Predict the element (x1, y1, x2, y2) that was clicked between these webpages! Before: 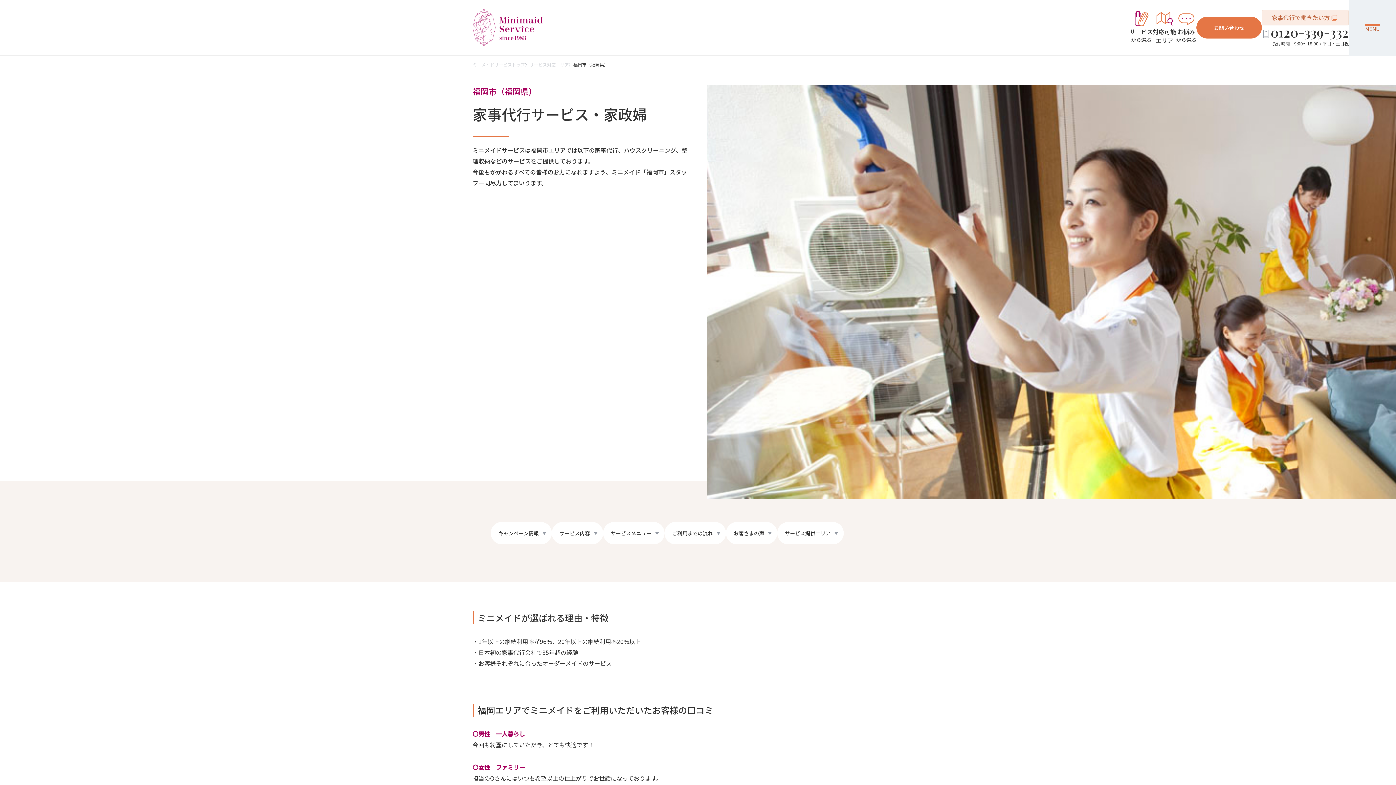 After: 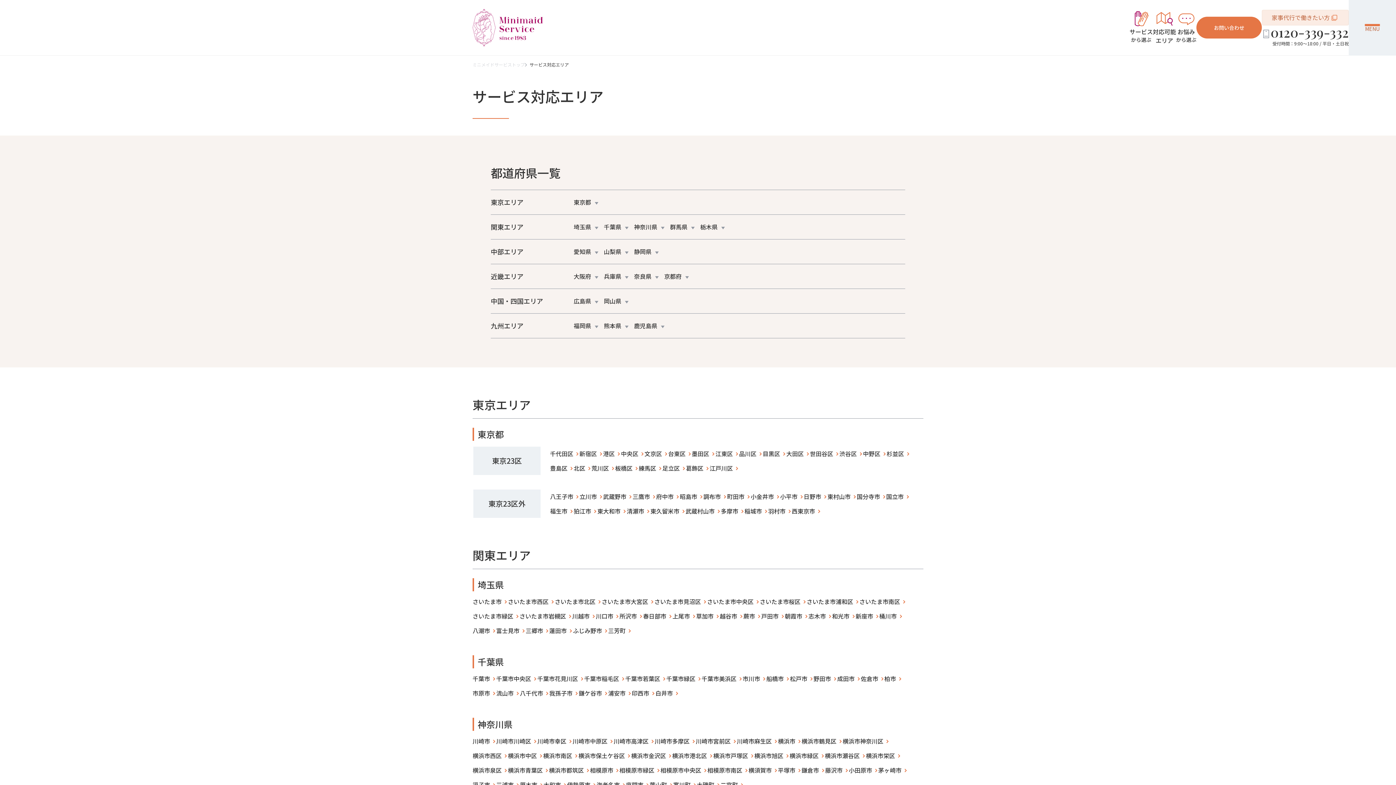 Action: label: サービス対応エリア bbox: (529, 61, 568, 68)